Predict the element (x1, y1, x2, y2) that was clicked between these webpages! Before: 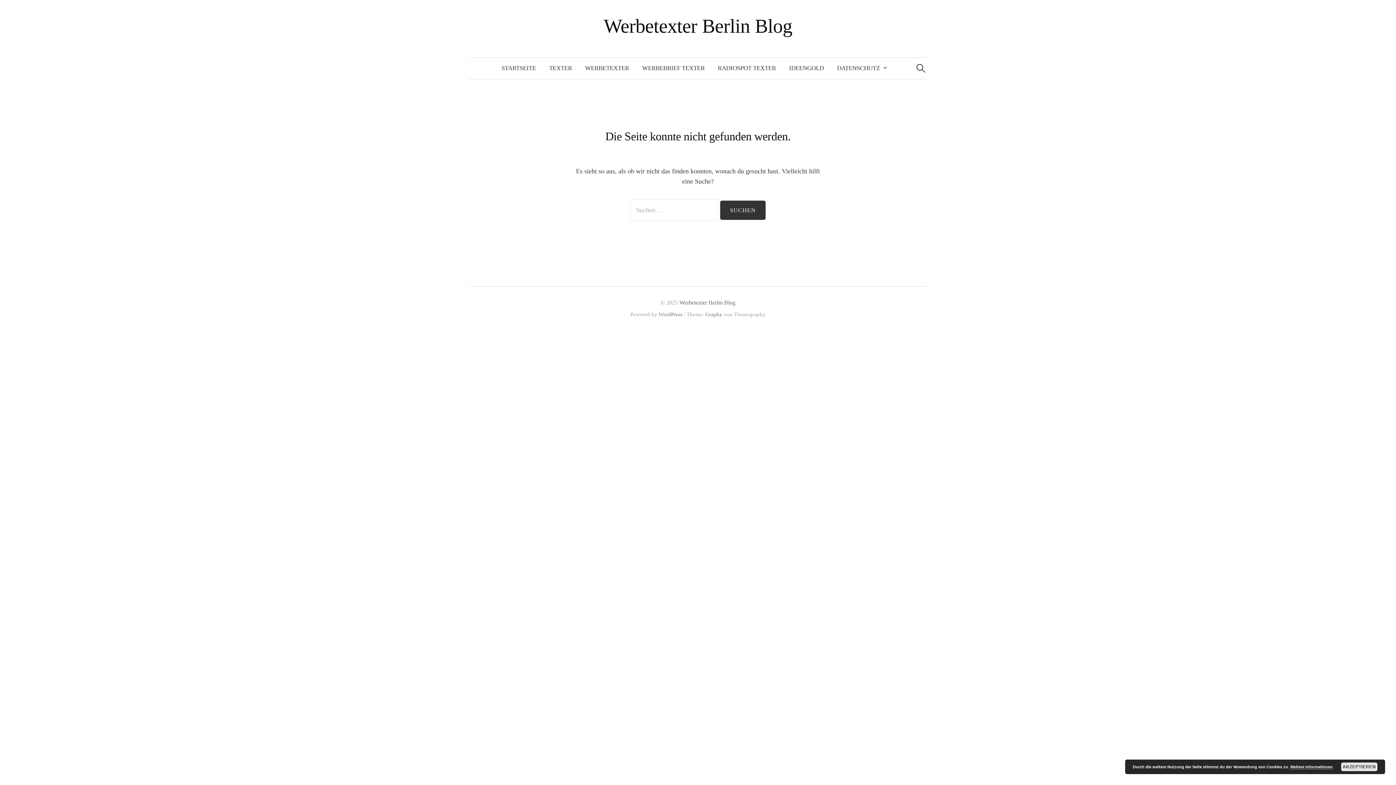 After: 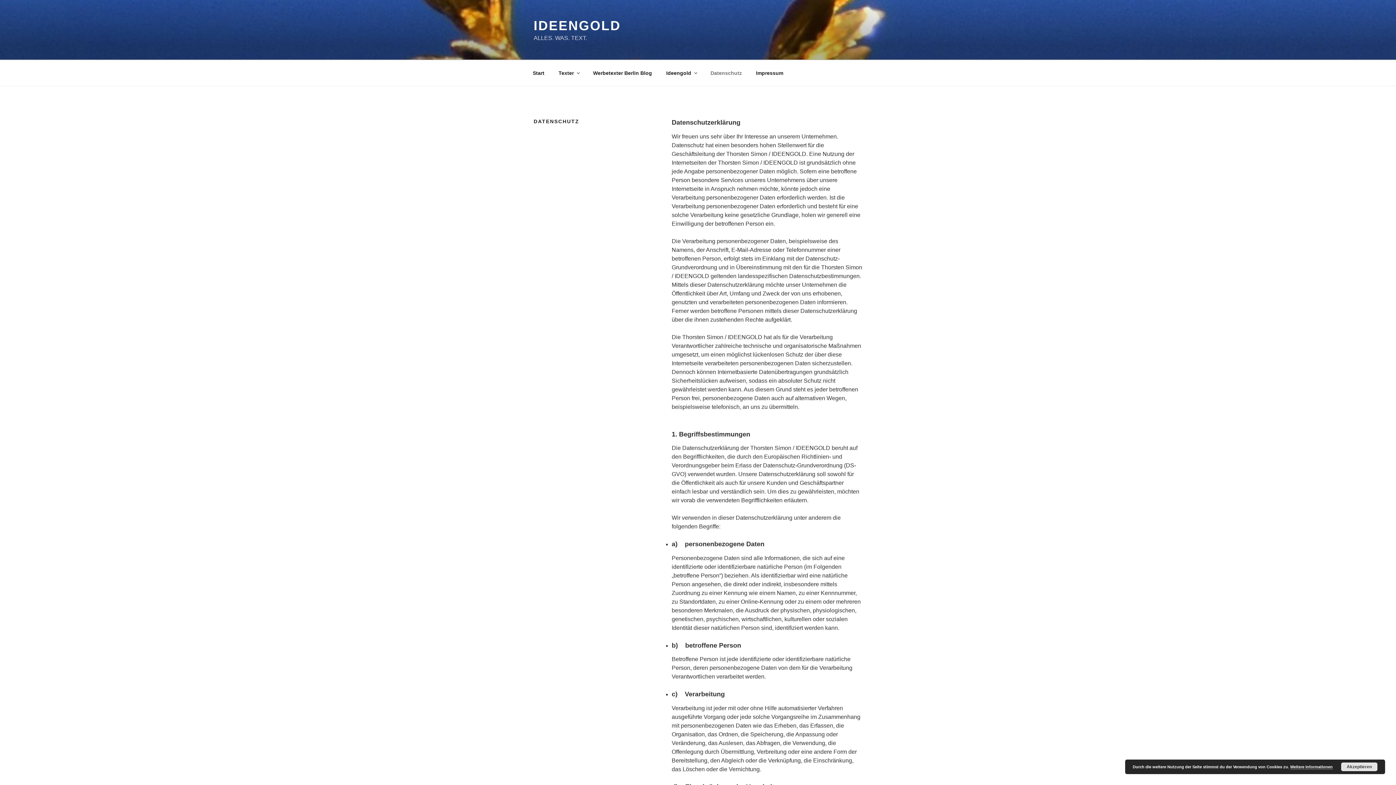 Action: label: DATENSCHUTZ bbox: (830, 57, 890, 78)